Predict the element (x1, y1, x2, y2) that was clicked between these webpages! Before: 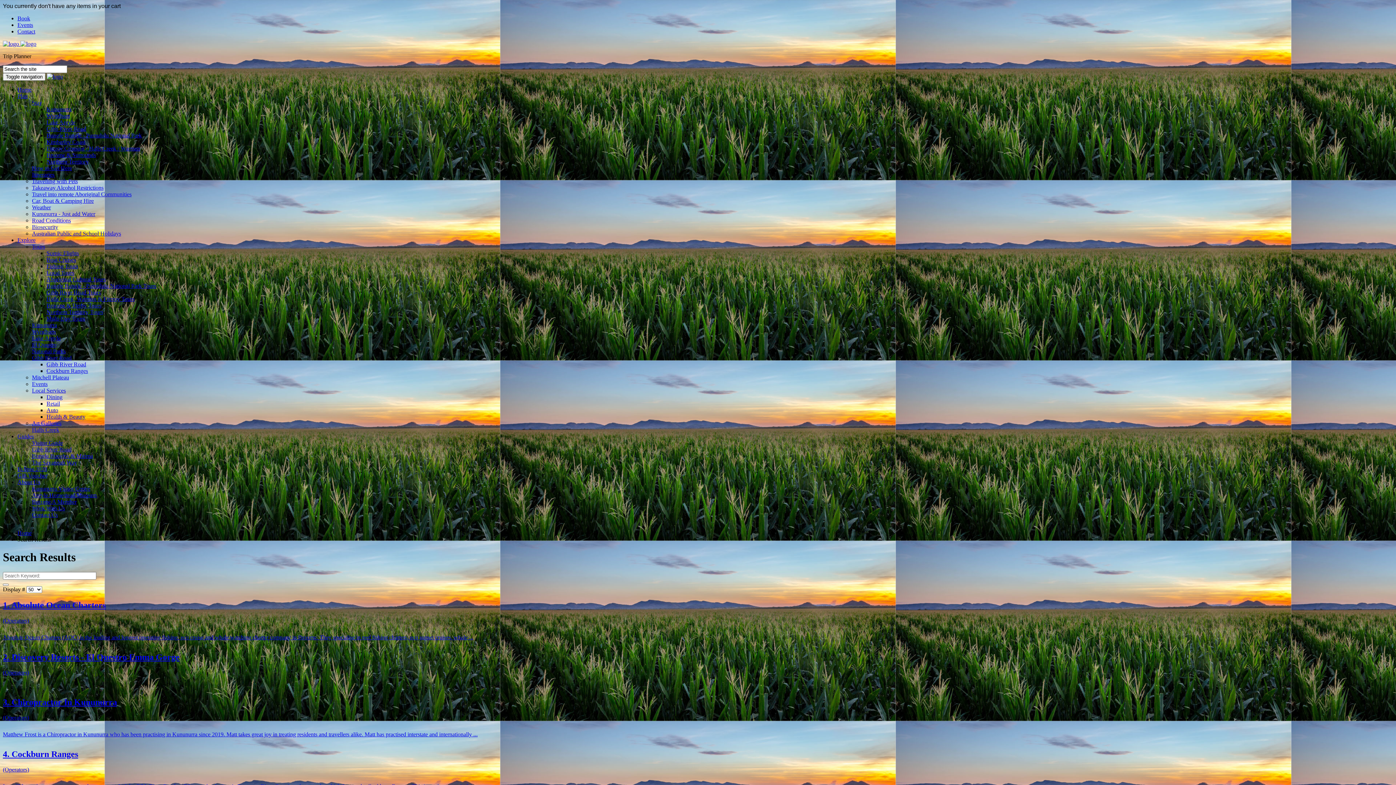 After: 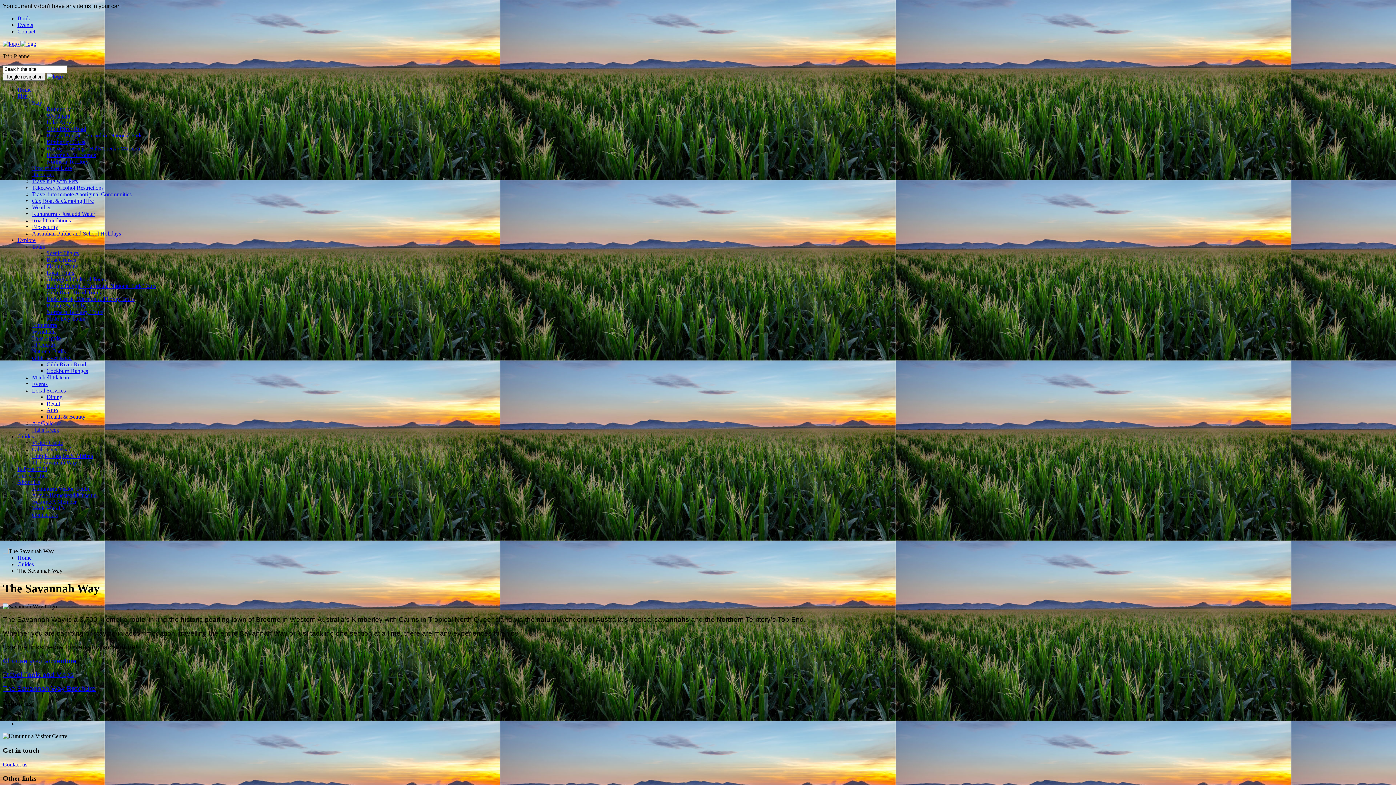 Action: label: The Savannah Way bbox: (32, 459, 77, 465)